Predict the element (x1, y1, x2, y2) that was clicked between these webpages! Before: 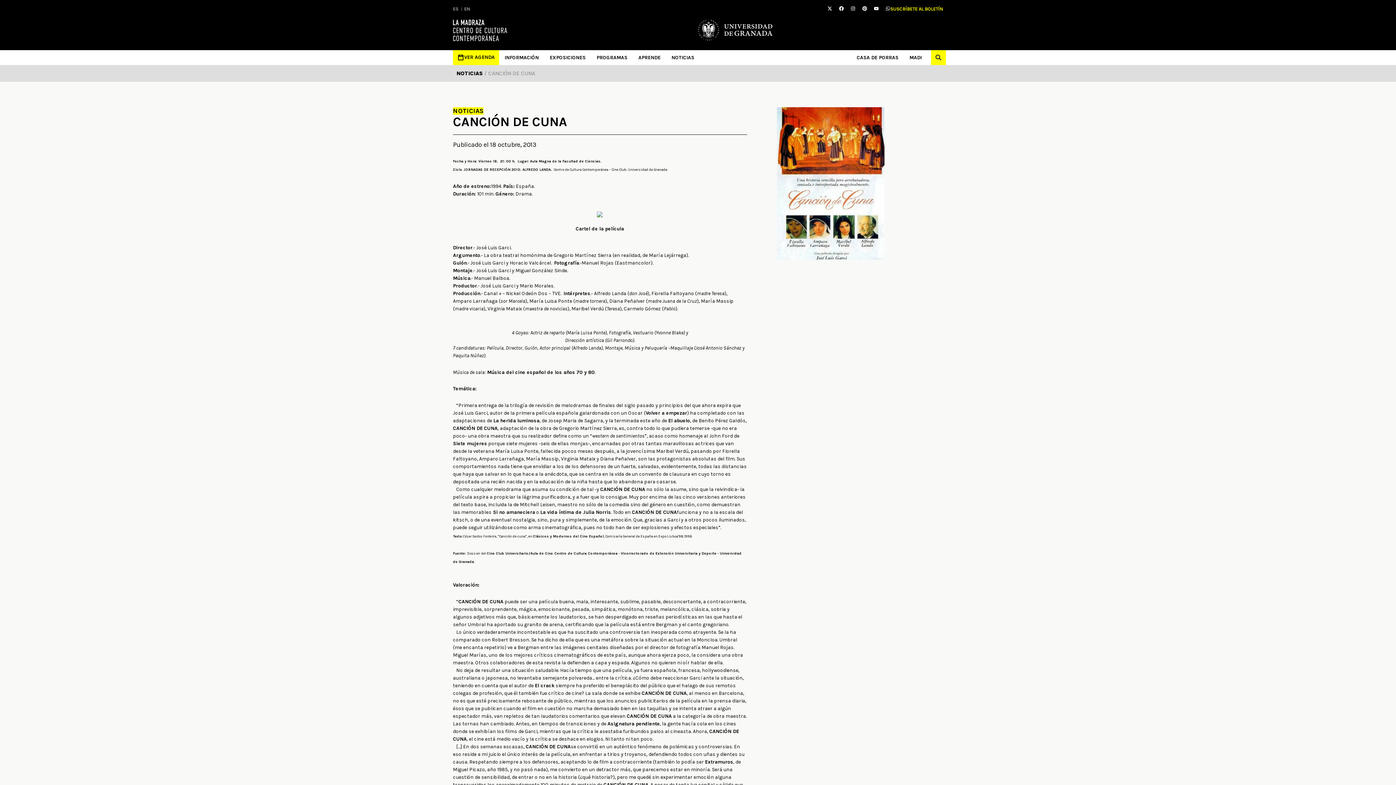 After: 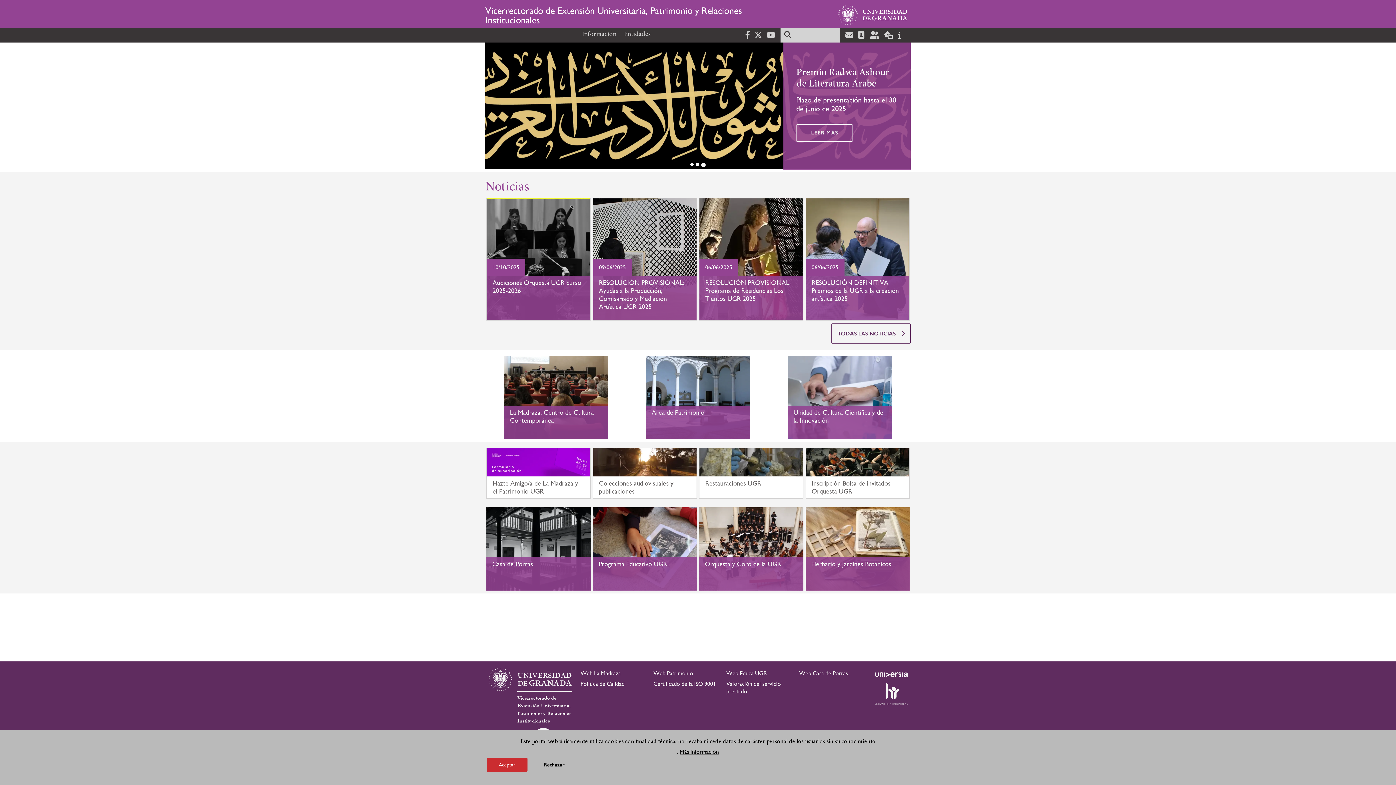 Action: label:  JORNADAS DE RECEPCIÓN 2013: ALFREDO LANDA bbox: (462, 167, 550, 171)